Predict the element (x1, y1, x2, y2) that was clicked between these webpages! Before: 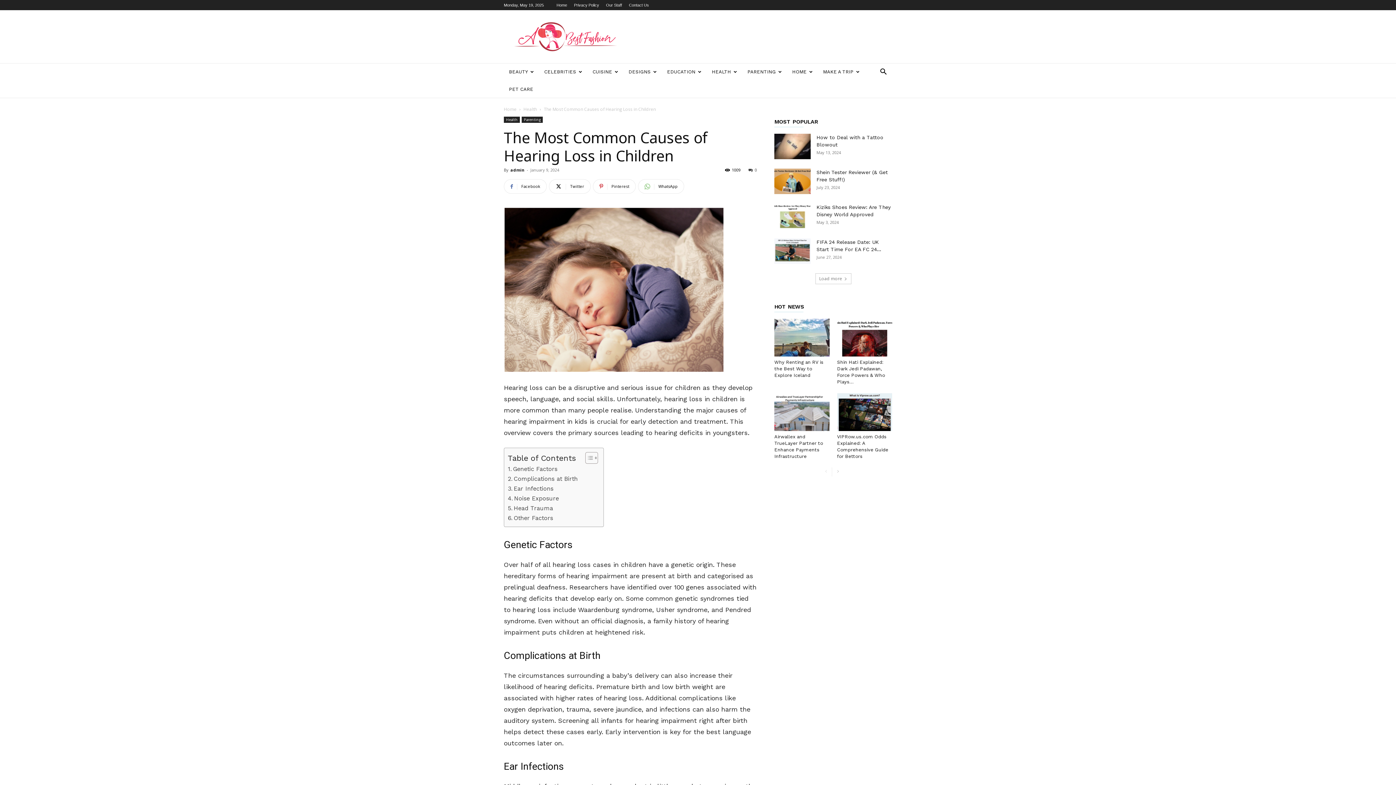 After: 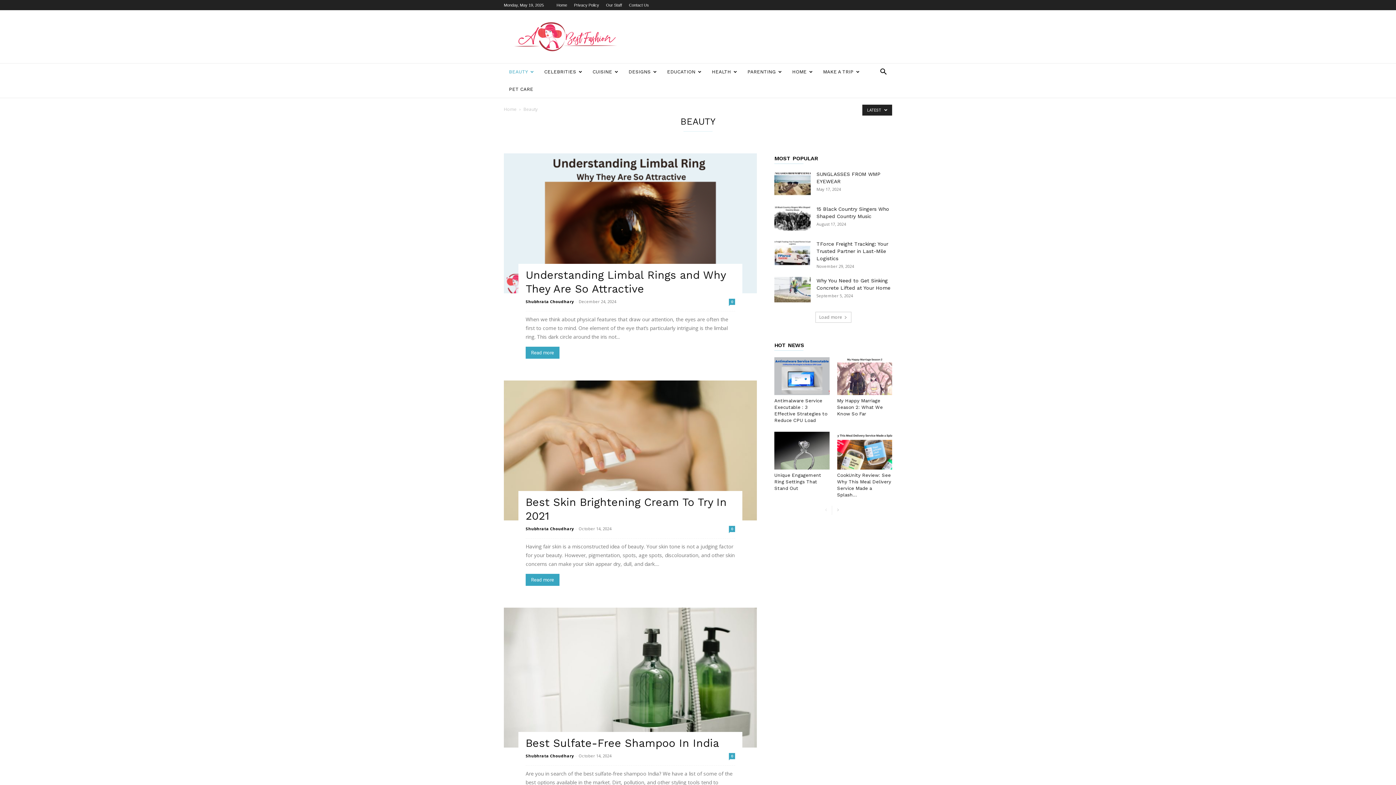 Action: bbox: (504, 63, 539, 80) label: BEAUTY